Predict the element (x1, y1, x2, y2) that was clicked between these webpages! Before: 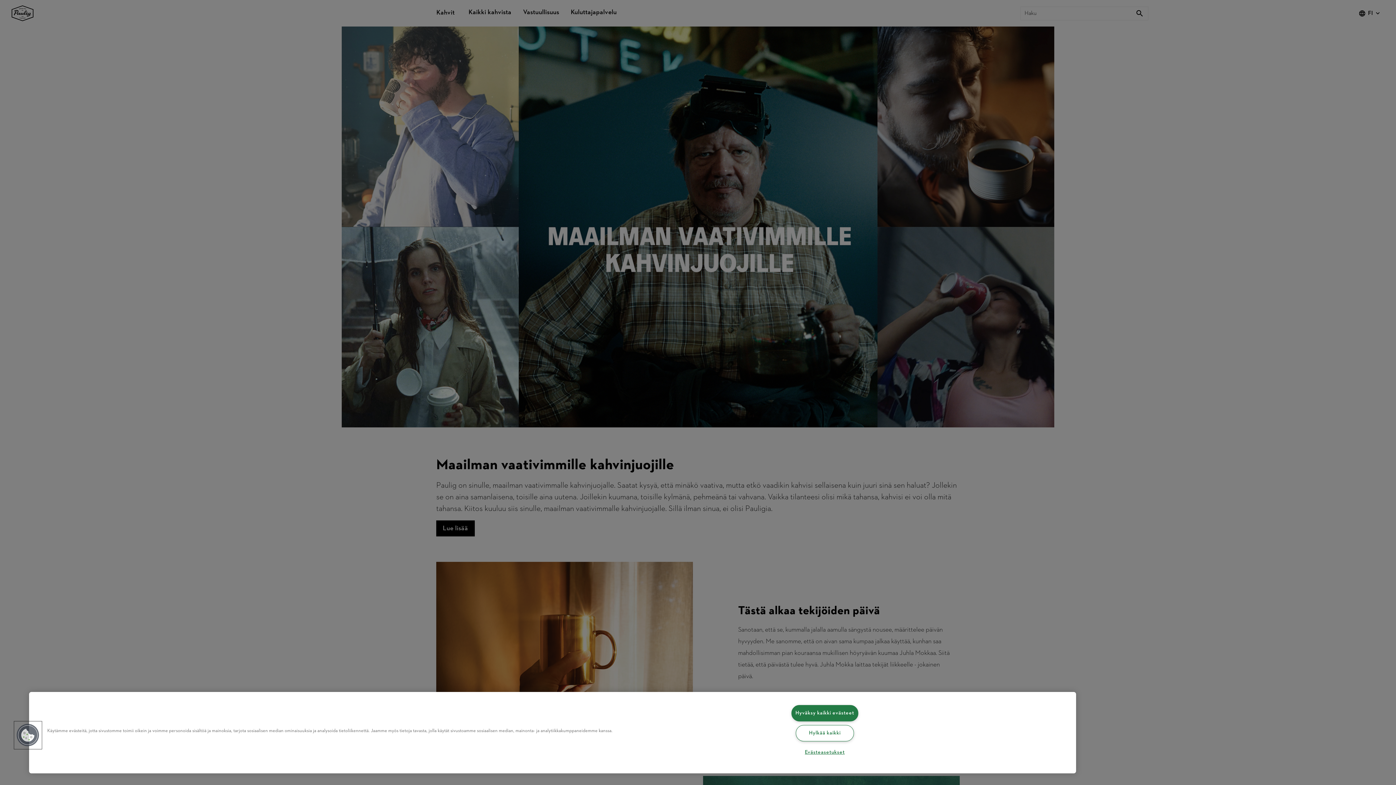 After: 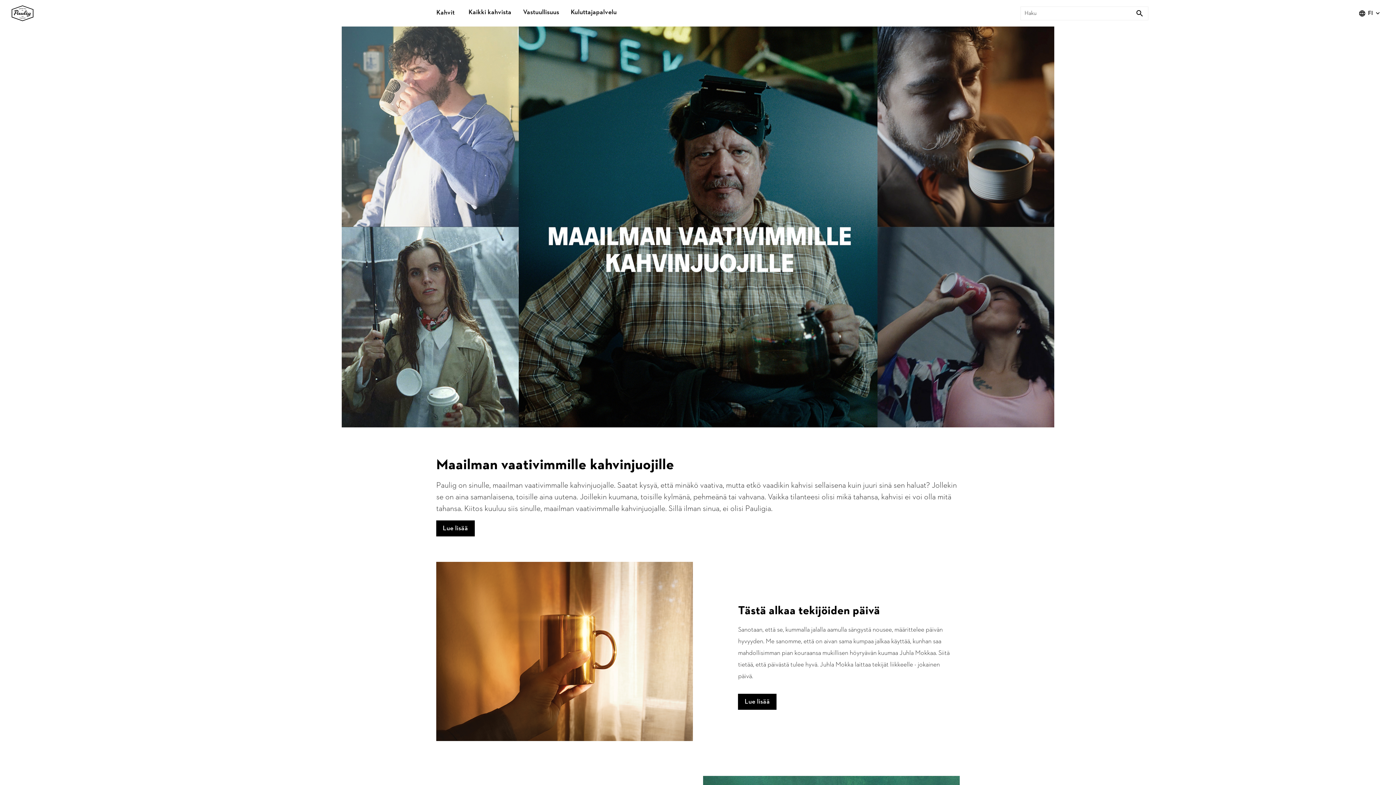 Action: bbox: (795, 725, 854, 741) label: Hylkää kaikki